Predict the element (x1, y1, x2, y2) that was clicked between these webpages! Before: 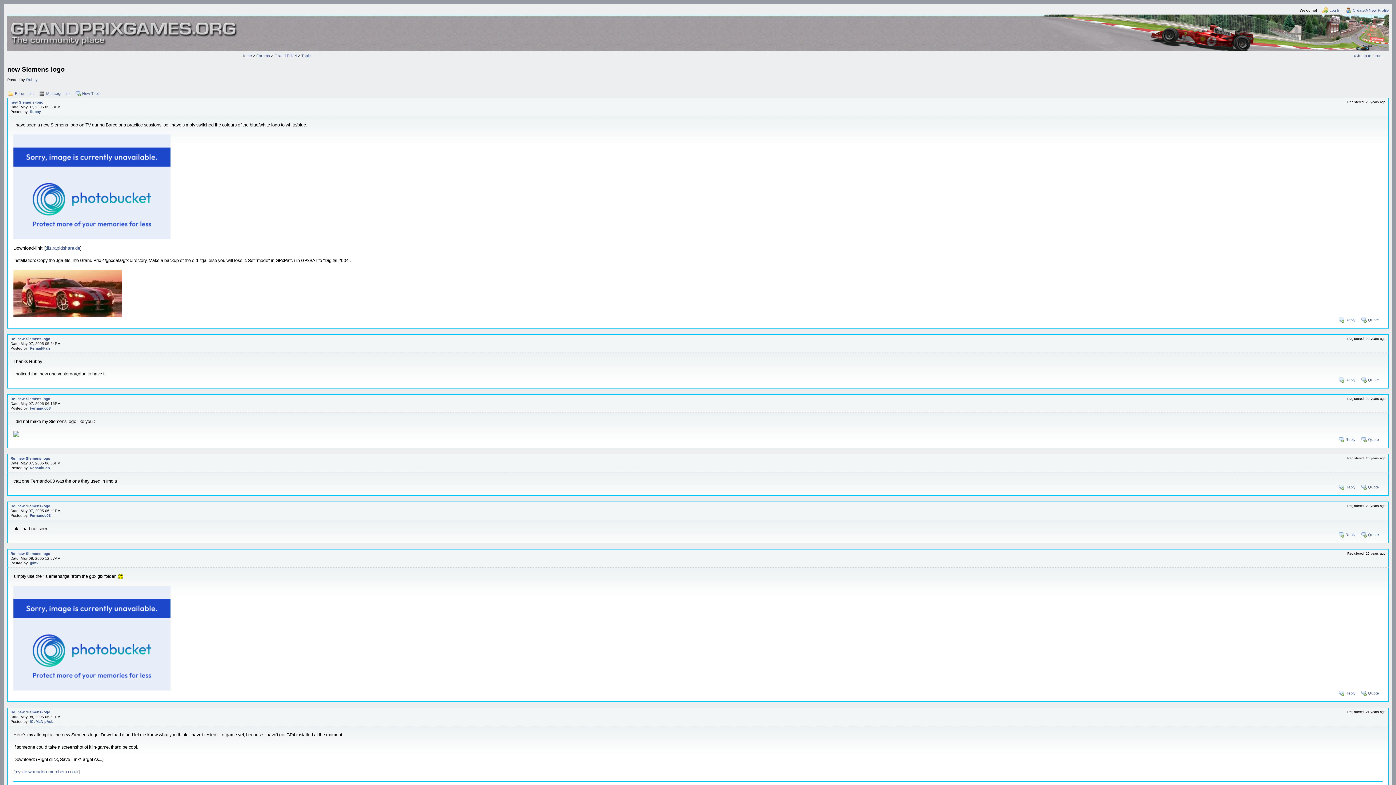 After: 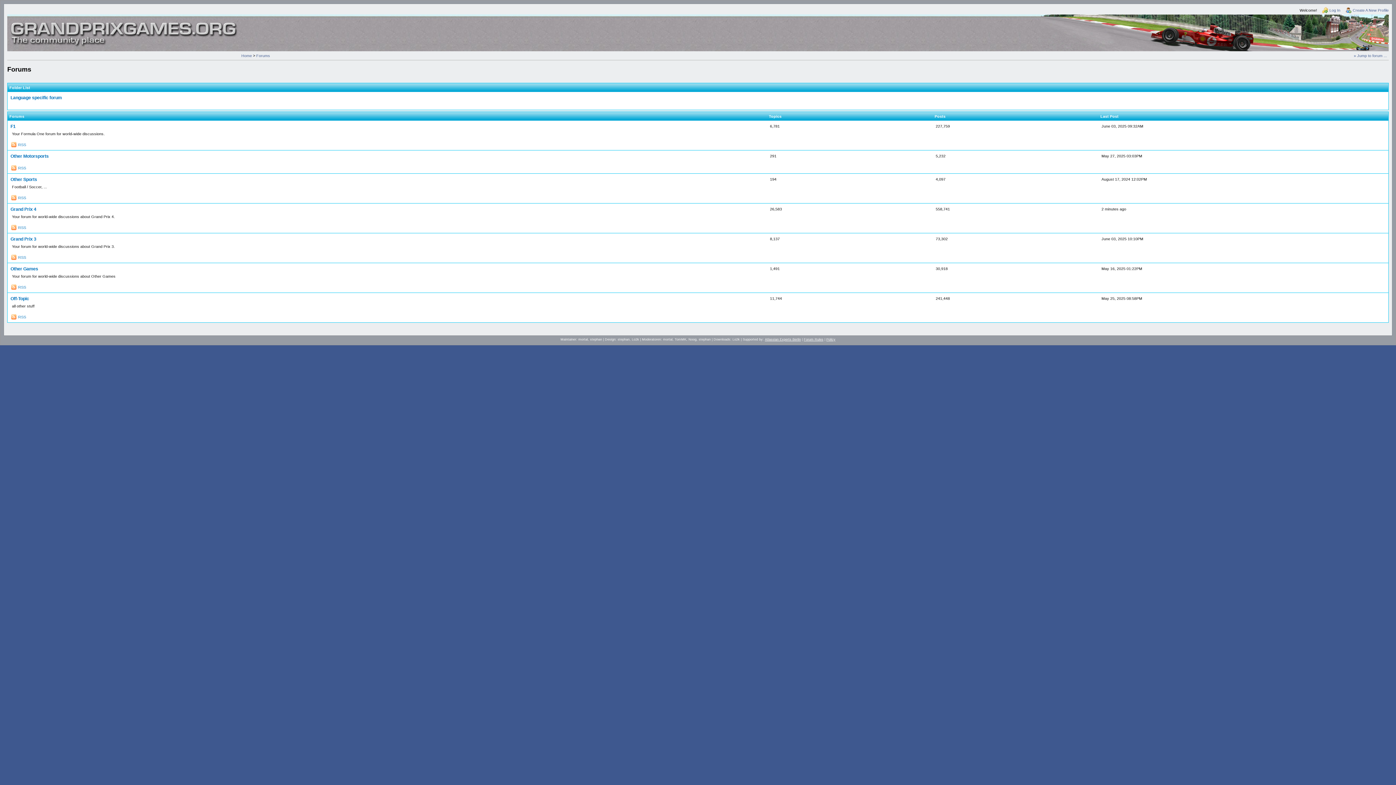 Action: label: Forums bbox: (256, 53, 270, 57)